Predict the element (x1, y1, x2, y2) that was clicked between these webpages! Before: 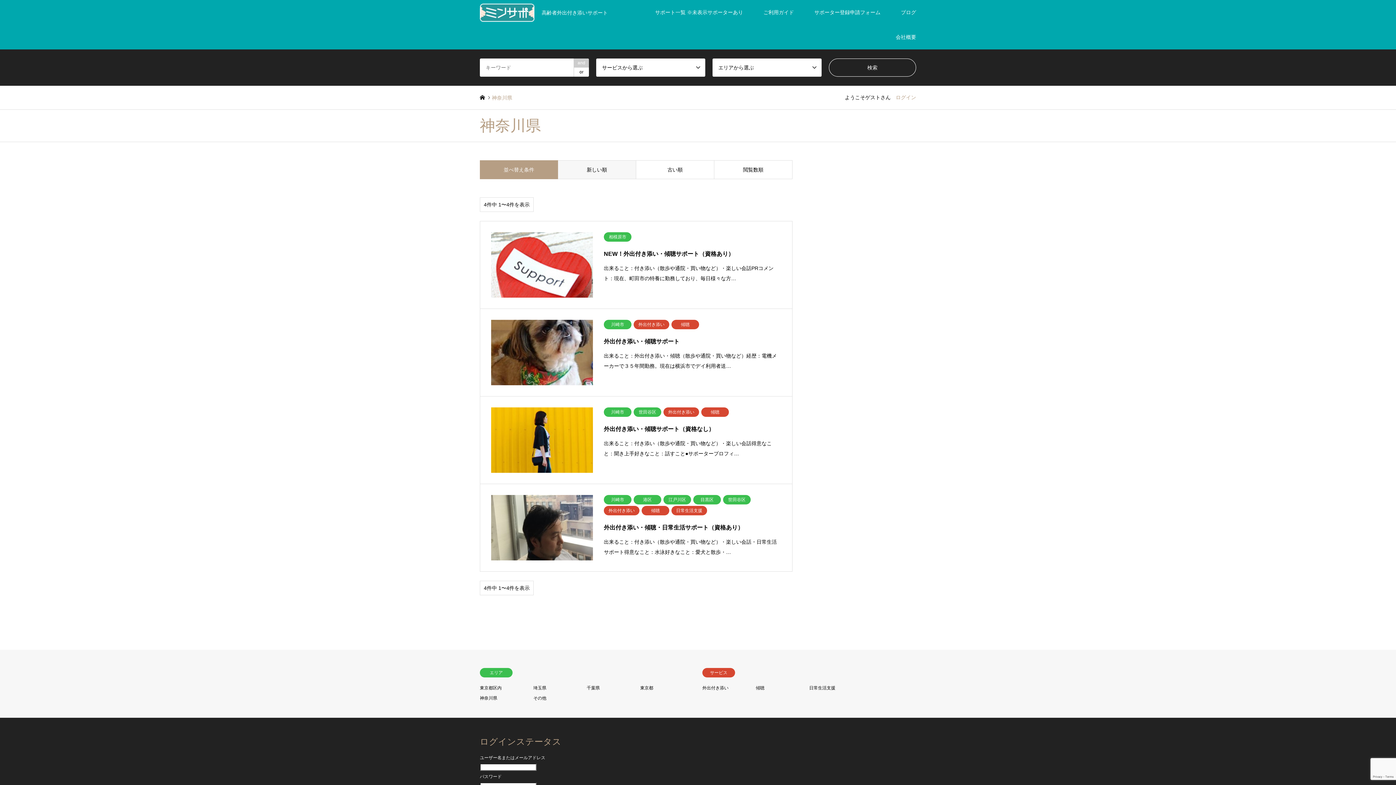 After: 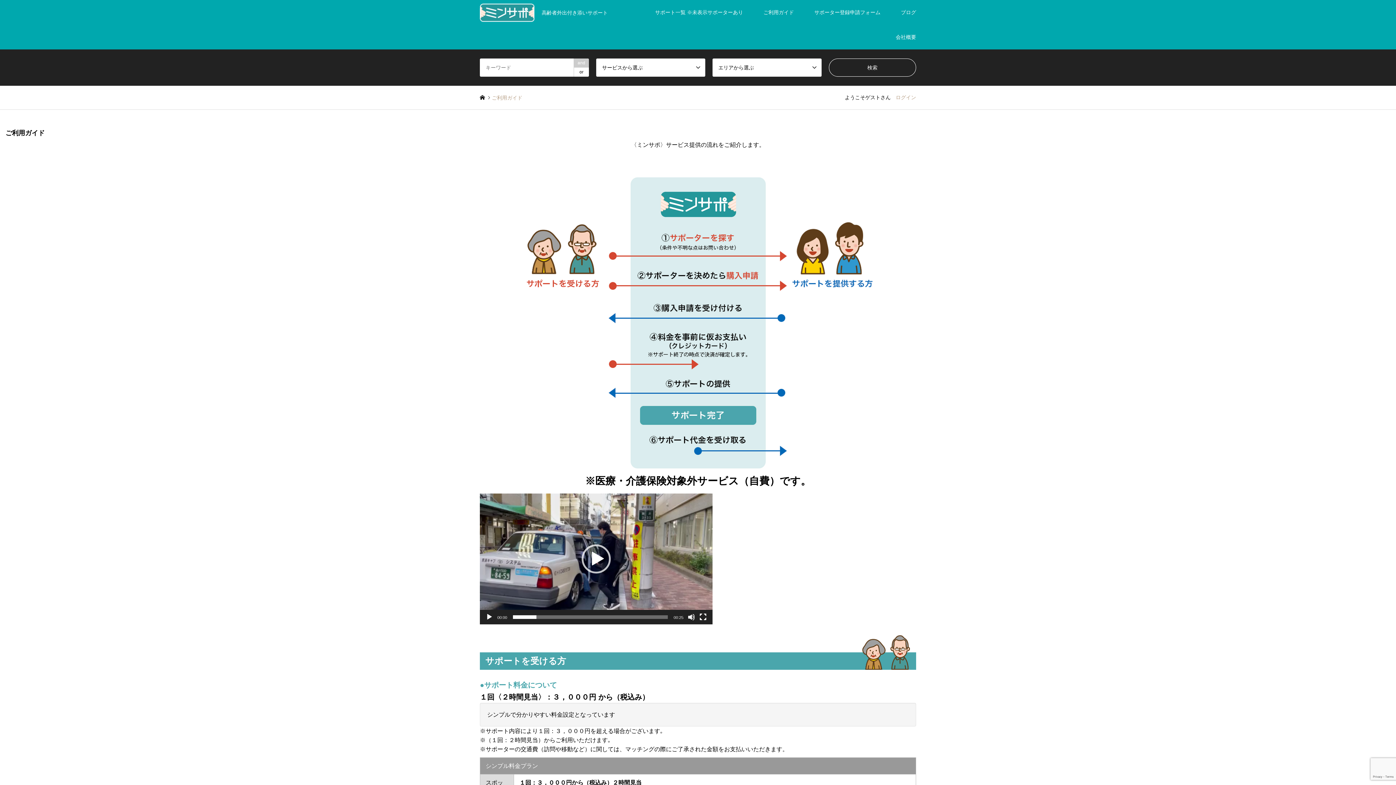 Action: label: ご利用ガイド bbox: (753, 0, 804, 24)